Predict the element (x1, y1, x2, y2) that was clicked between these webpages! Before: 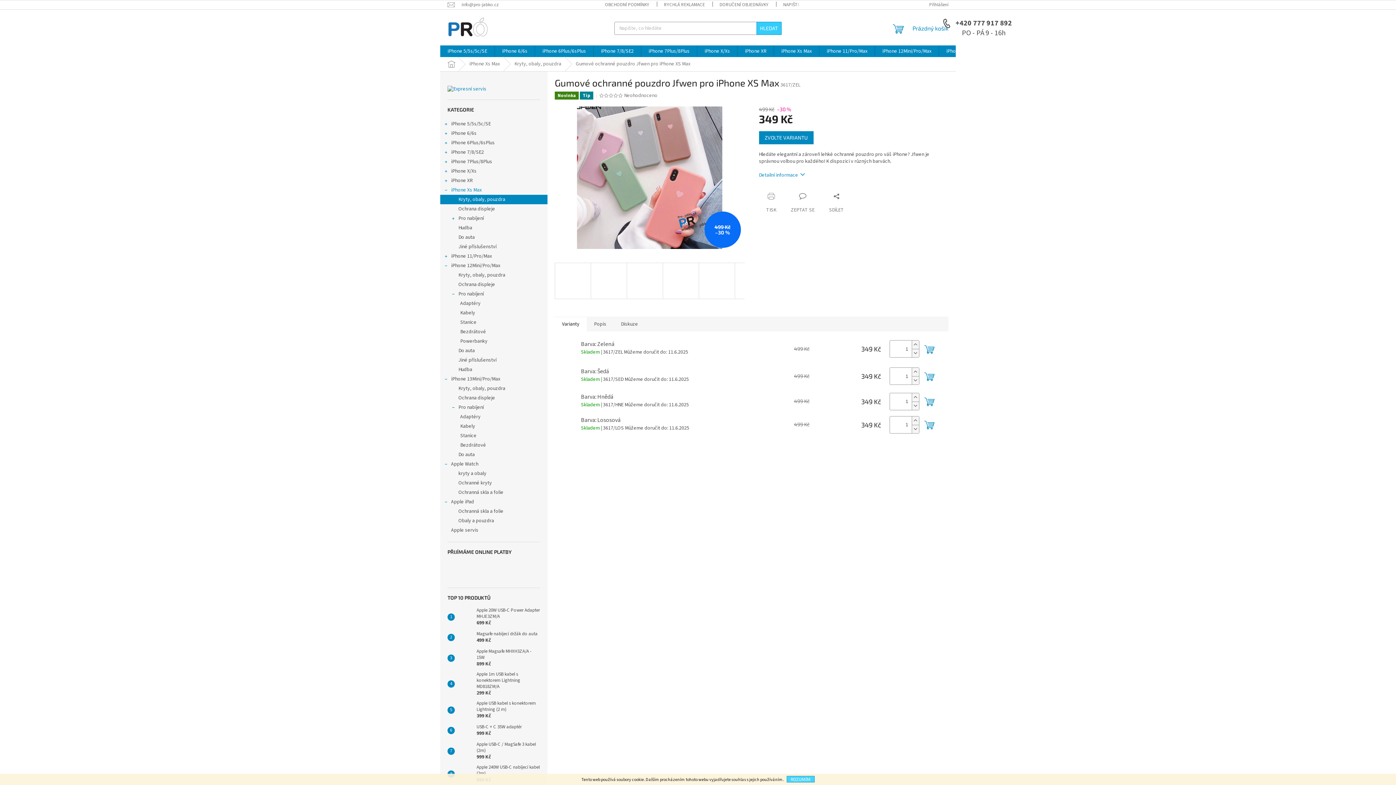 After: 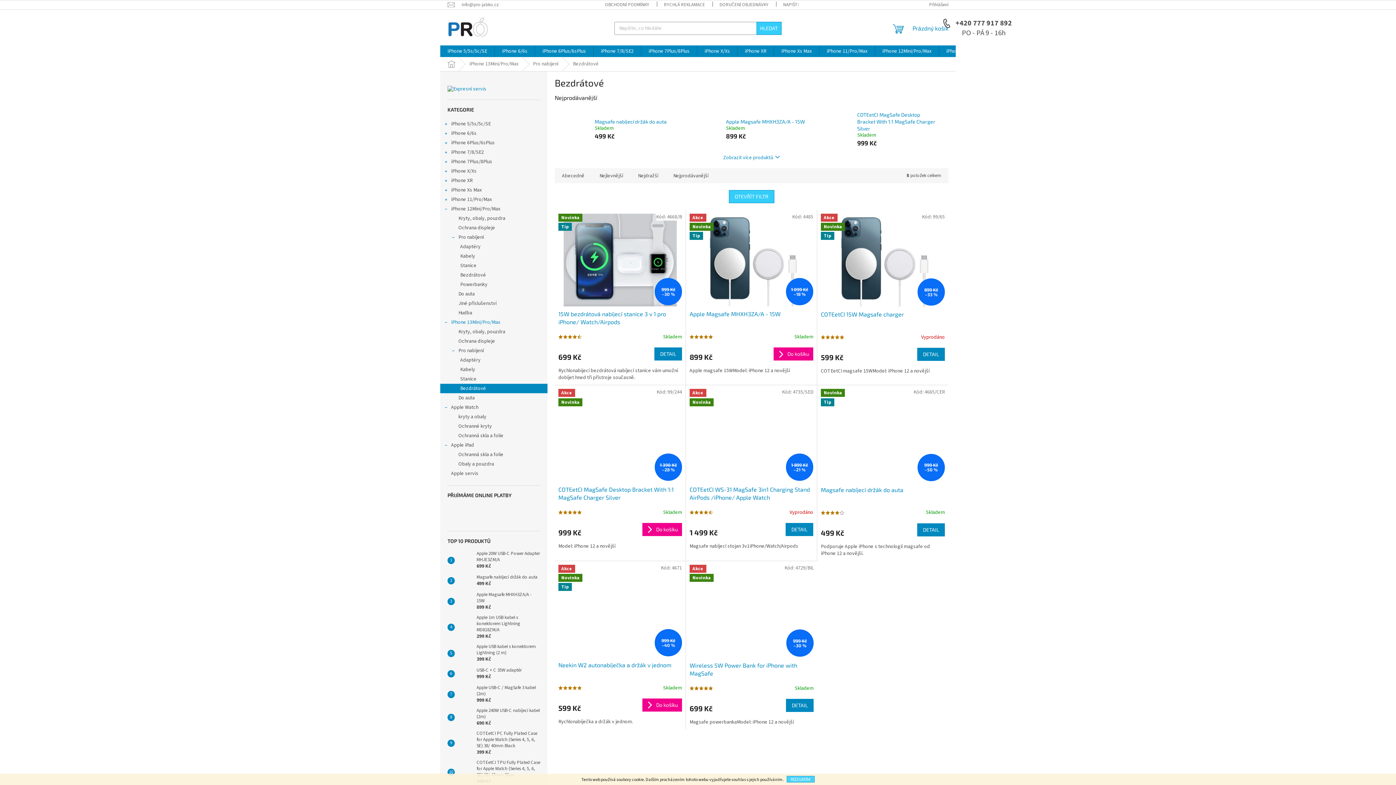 Action: label: Bezdrátové bbox: (440, 440, 547, 450)